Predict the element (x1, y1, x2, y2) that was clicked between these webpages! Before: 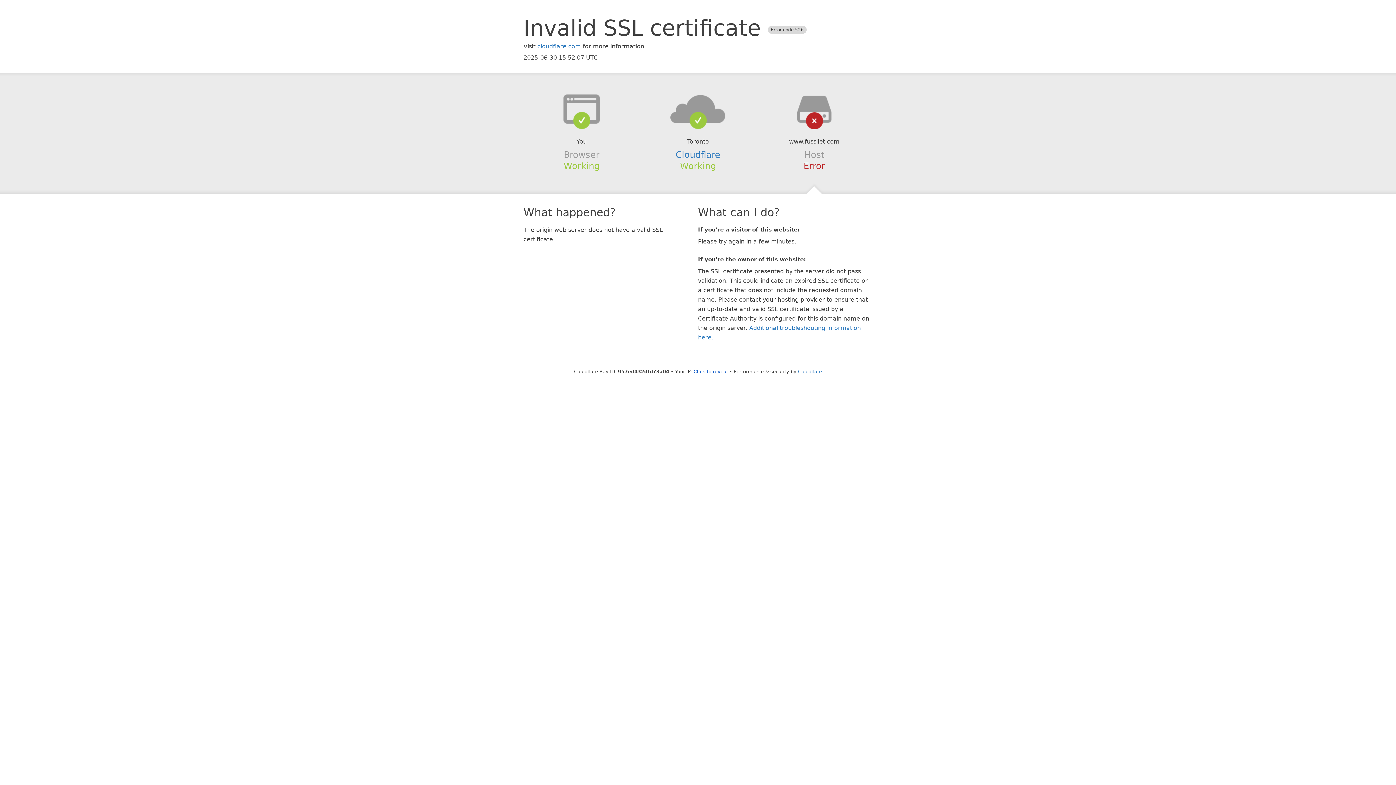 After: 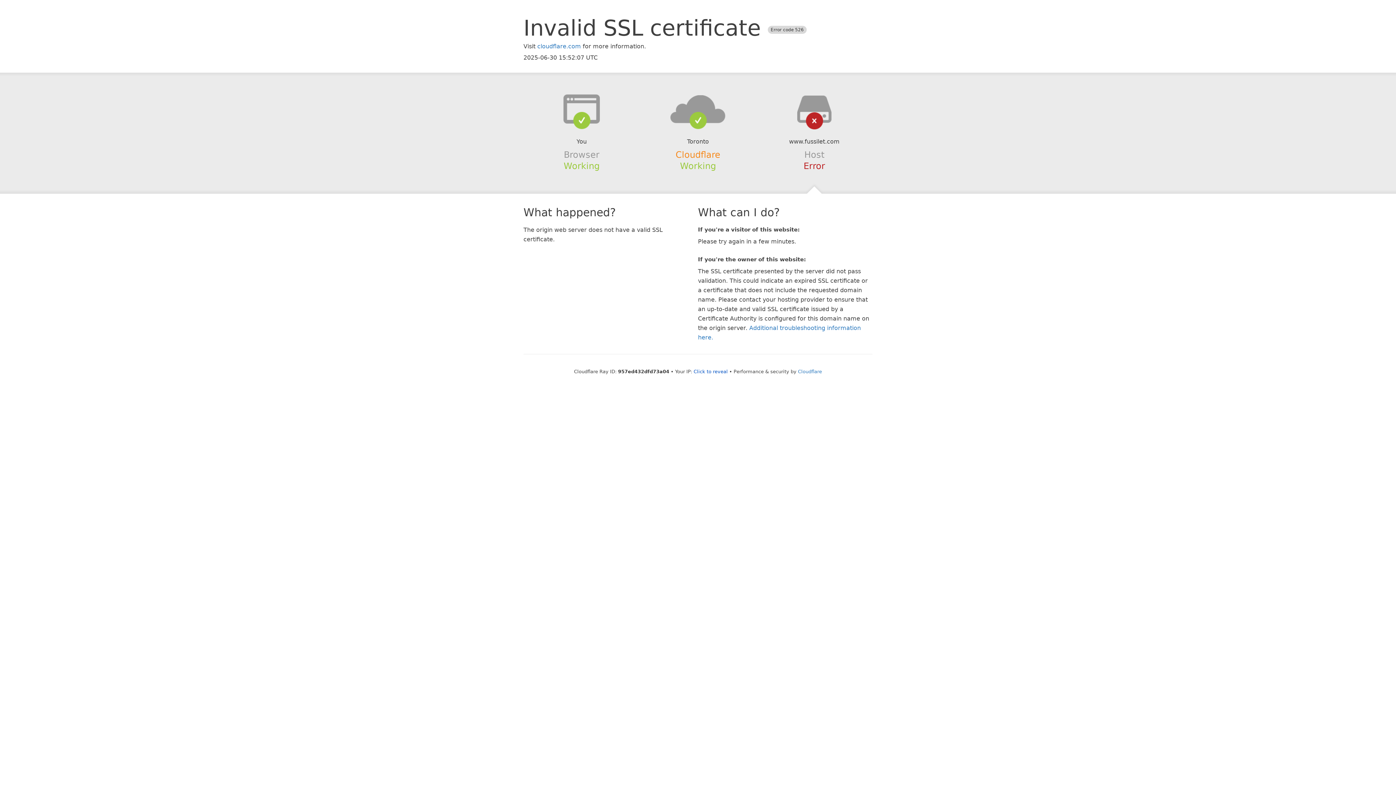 Action: label: Cloudflare bbox: (675, 149, 720, 159)